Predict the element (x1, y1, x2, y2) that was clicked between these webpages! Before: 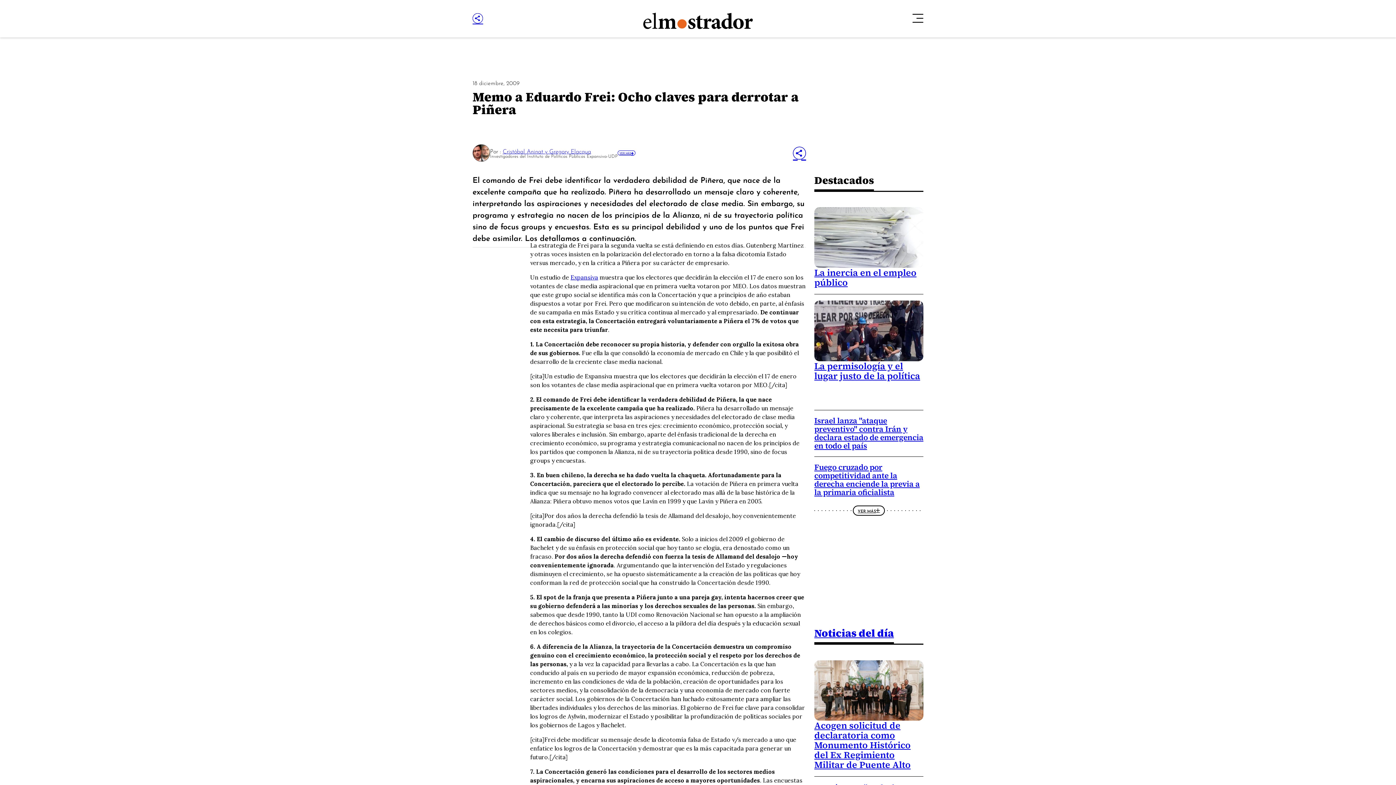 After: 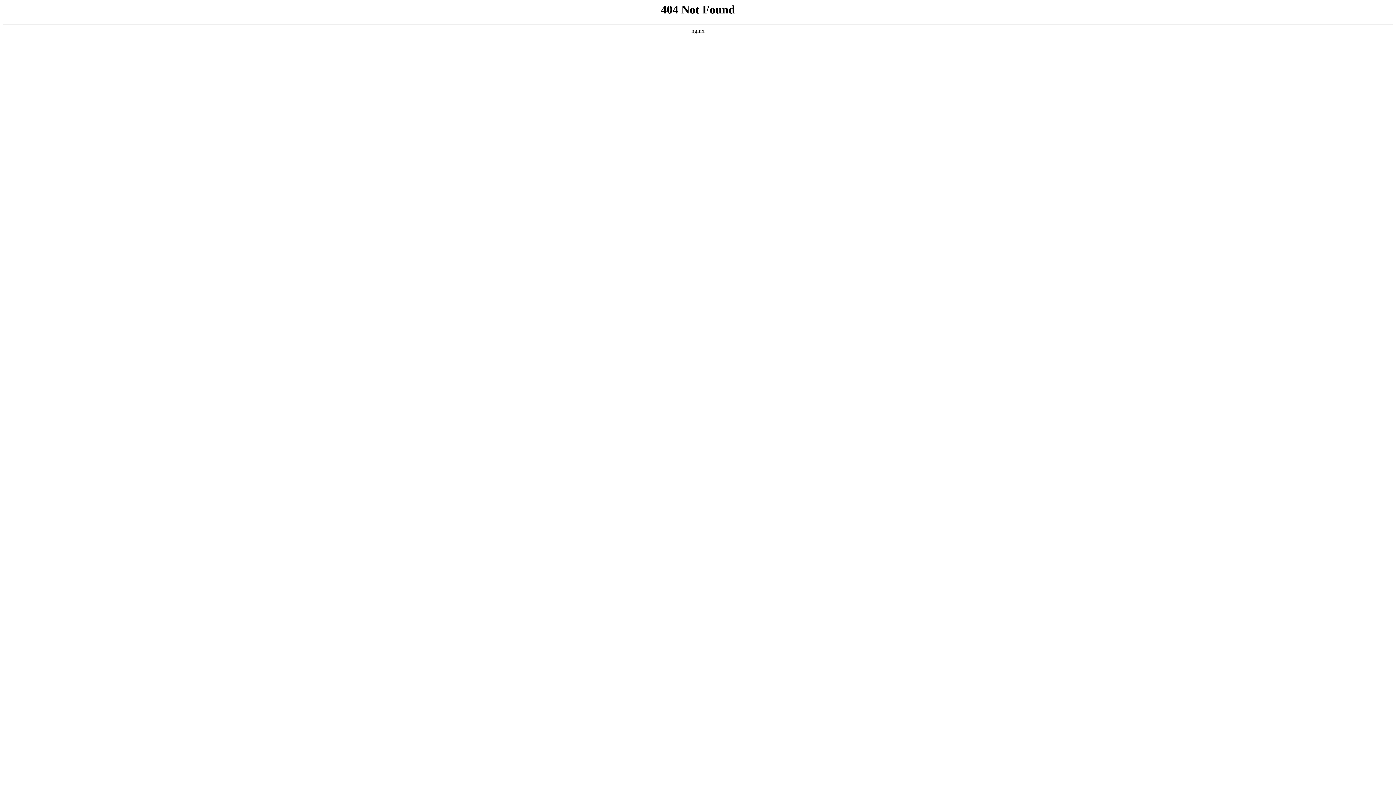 Action: bbox: (570, 273, 598, 281) label: Expansiva